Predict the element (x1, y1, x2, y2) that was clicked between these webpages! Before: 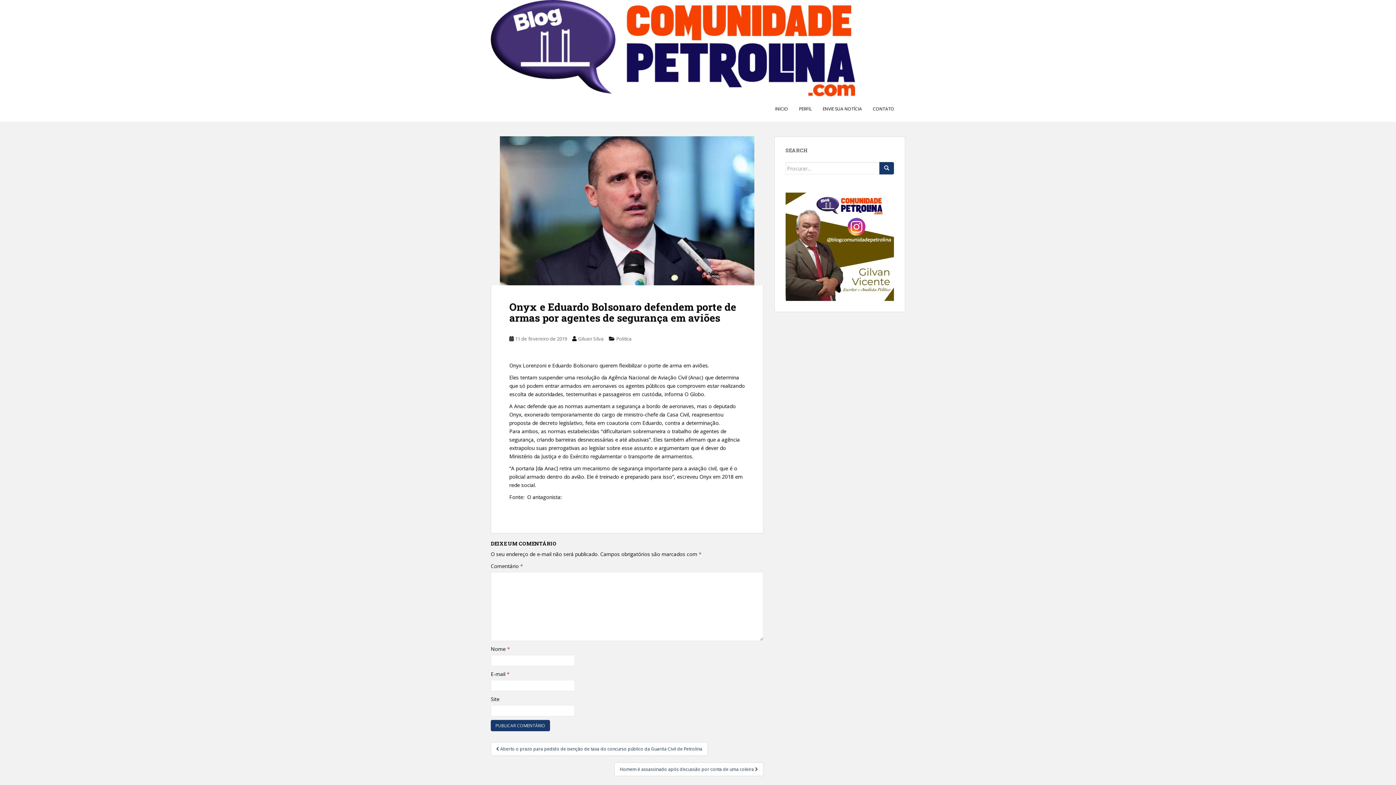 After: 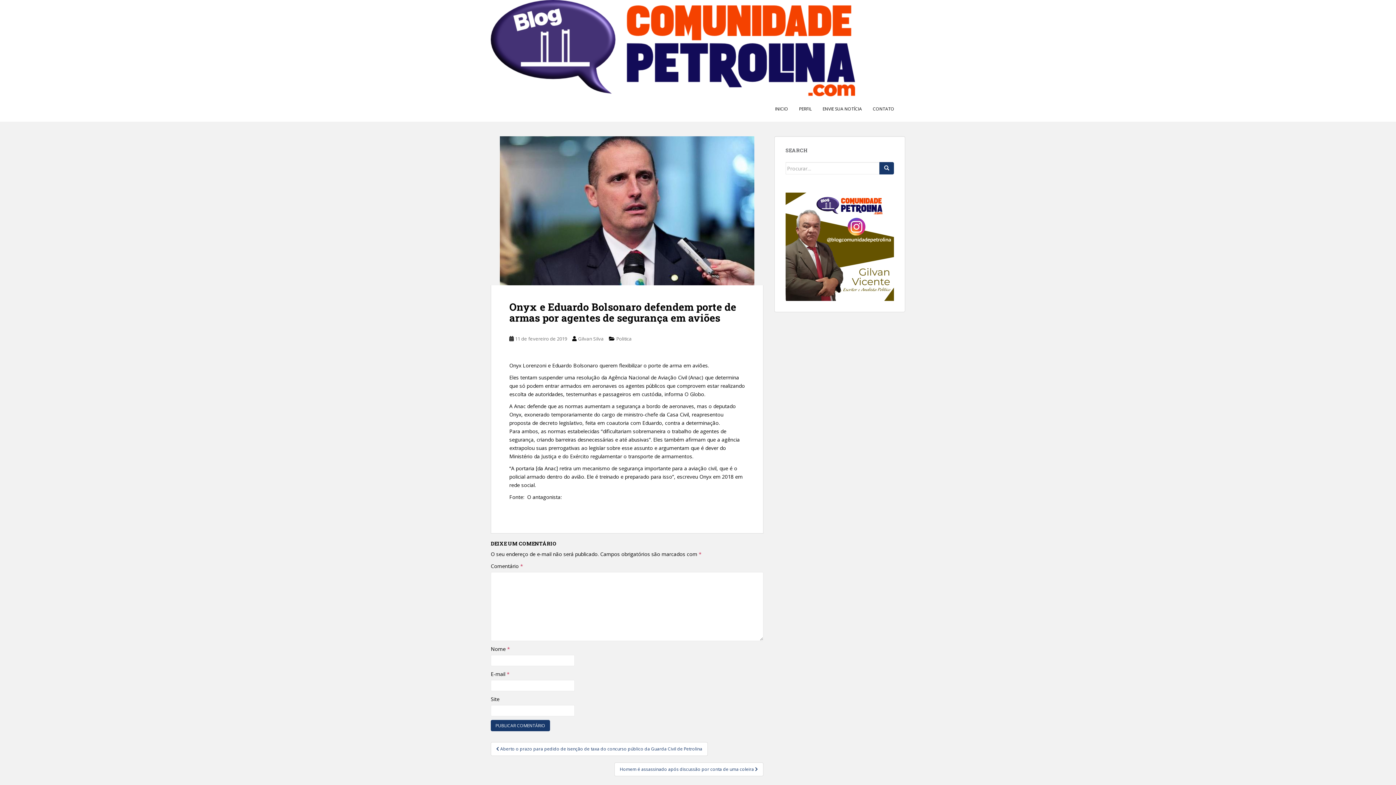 Action: label: 11 de fevereiro de 2019 bbox: (515, 335, 567, 342)